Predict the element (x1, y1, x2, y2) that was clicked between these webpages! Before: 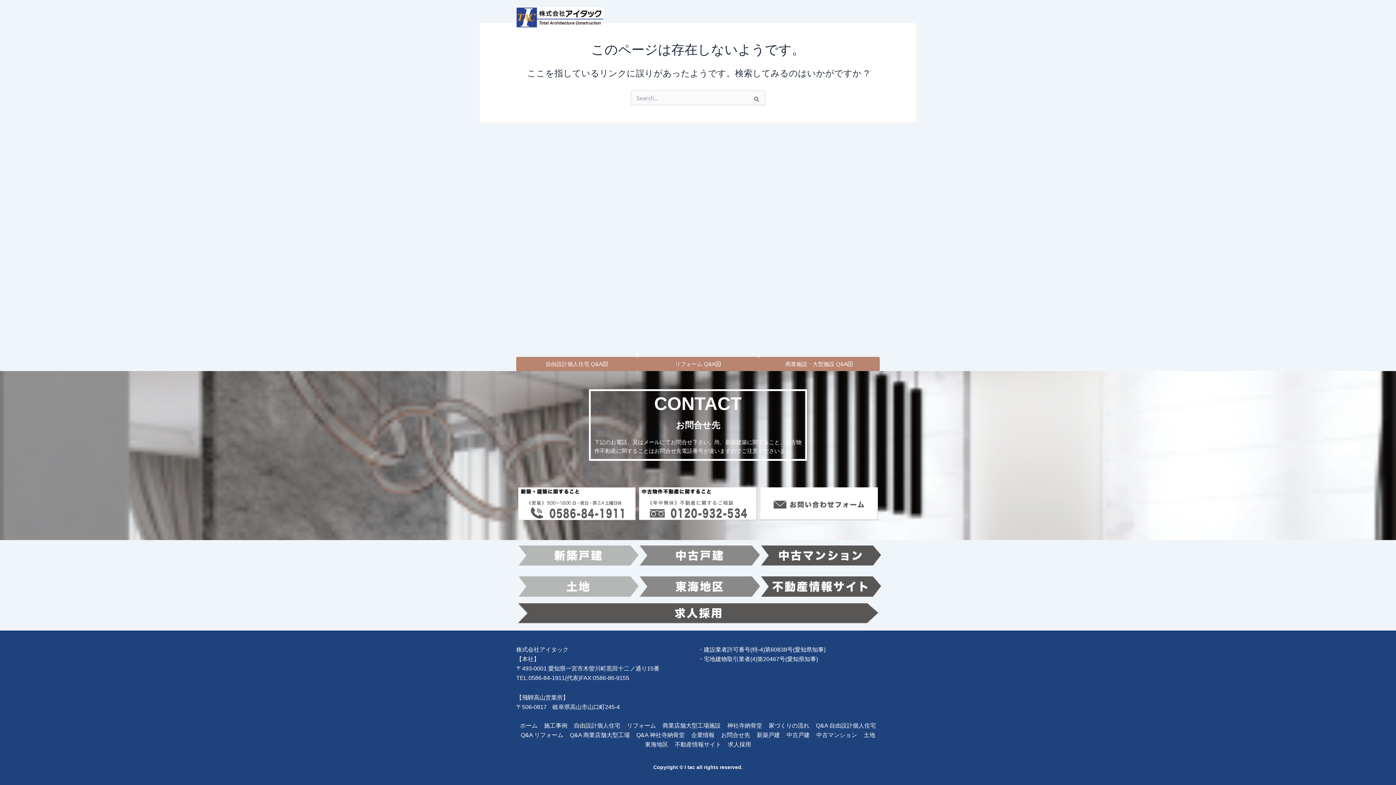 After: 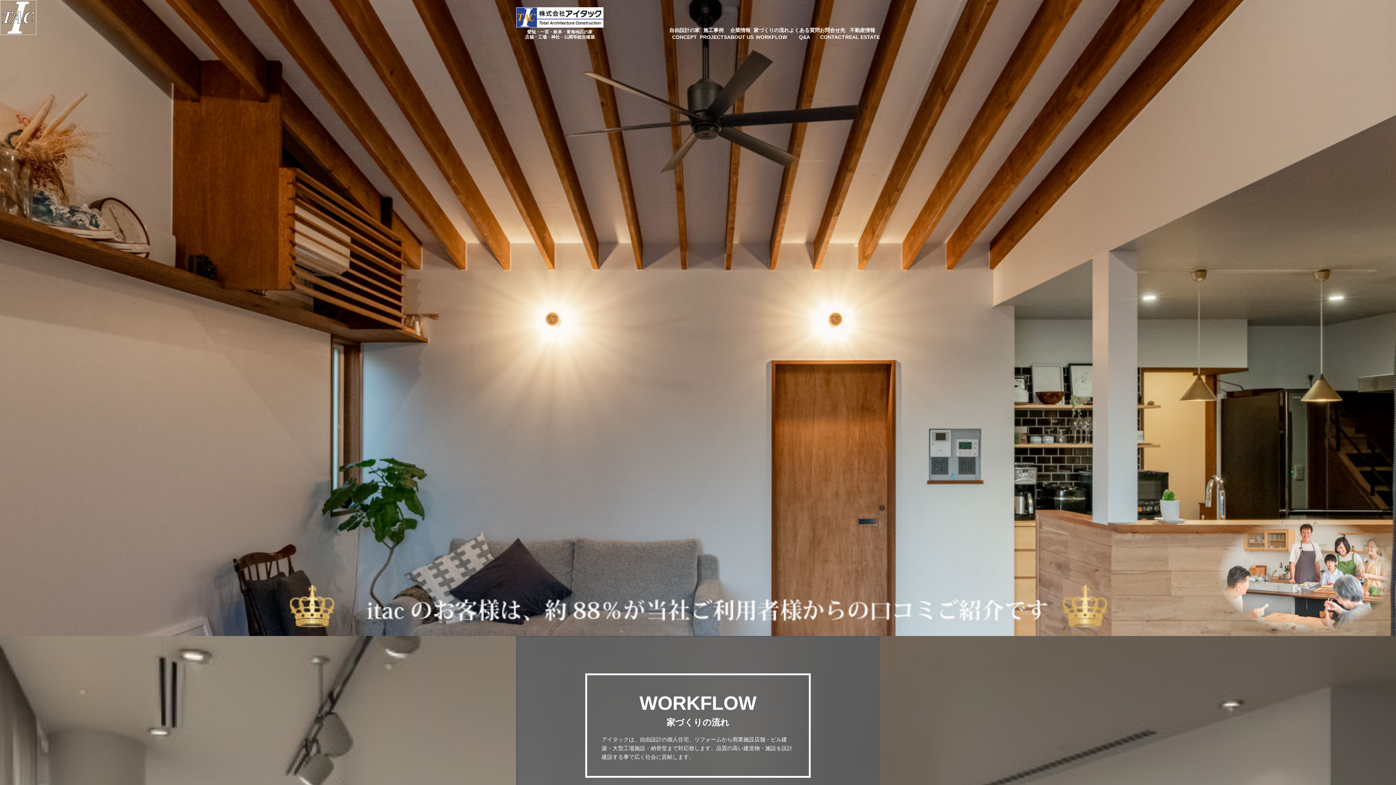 Action: label: 家づくりの流れ bbox: (768, 721, 809, 730)